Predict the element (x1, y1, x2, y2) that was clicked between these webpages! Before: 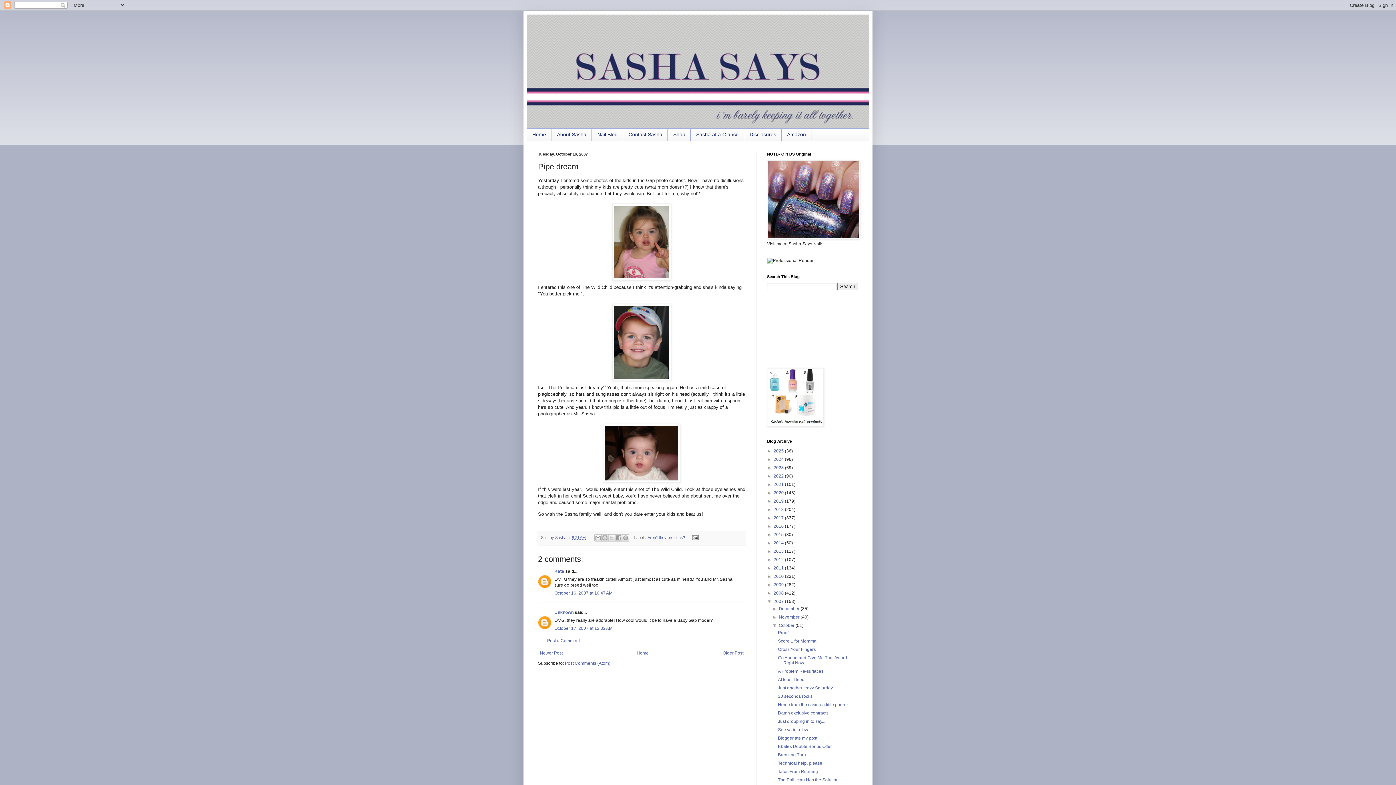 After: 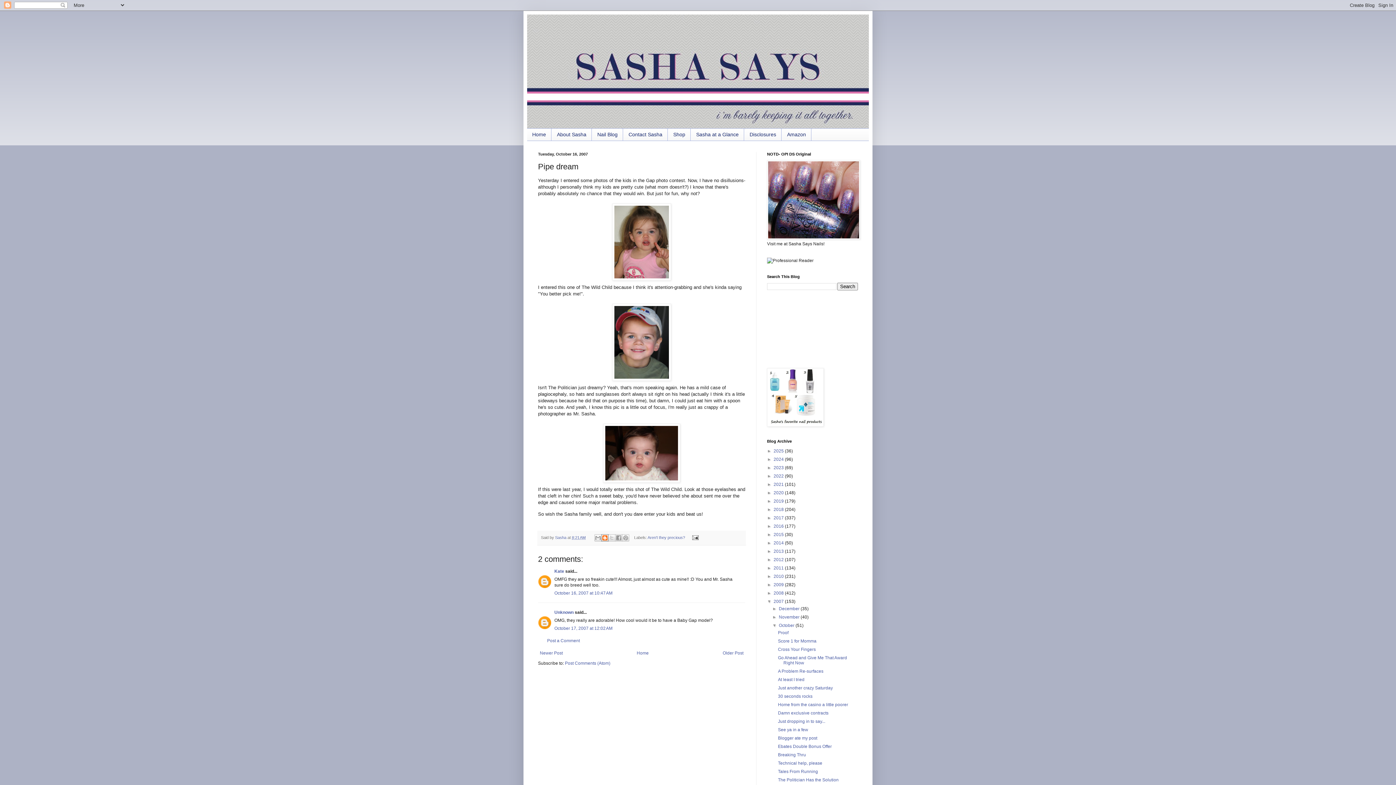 Action: label: BlogThis! bbox: (601, 534, 608, 541)